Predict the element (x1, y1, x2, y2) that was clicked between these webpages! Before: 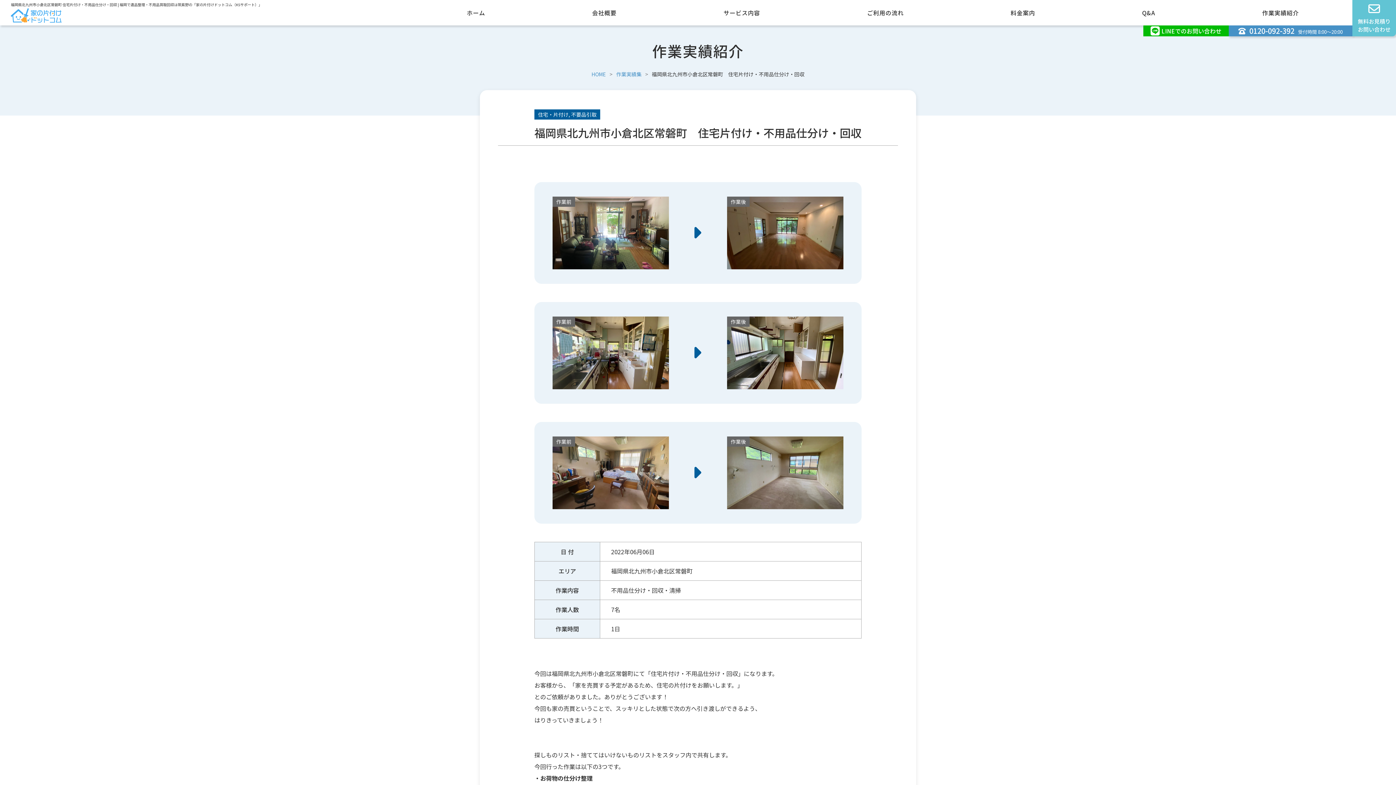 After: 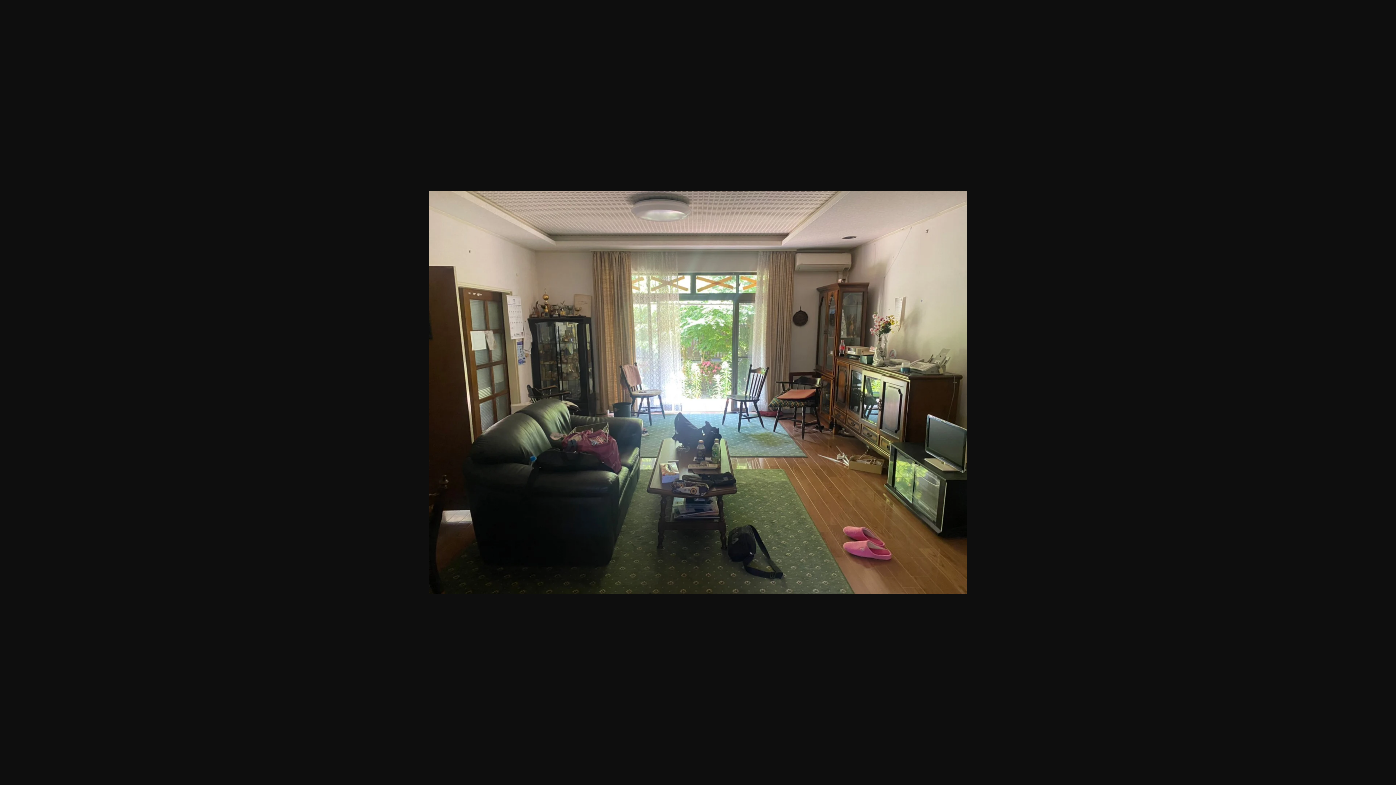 Action: bbox: (552, 262, 669, 271) label: 作業前